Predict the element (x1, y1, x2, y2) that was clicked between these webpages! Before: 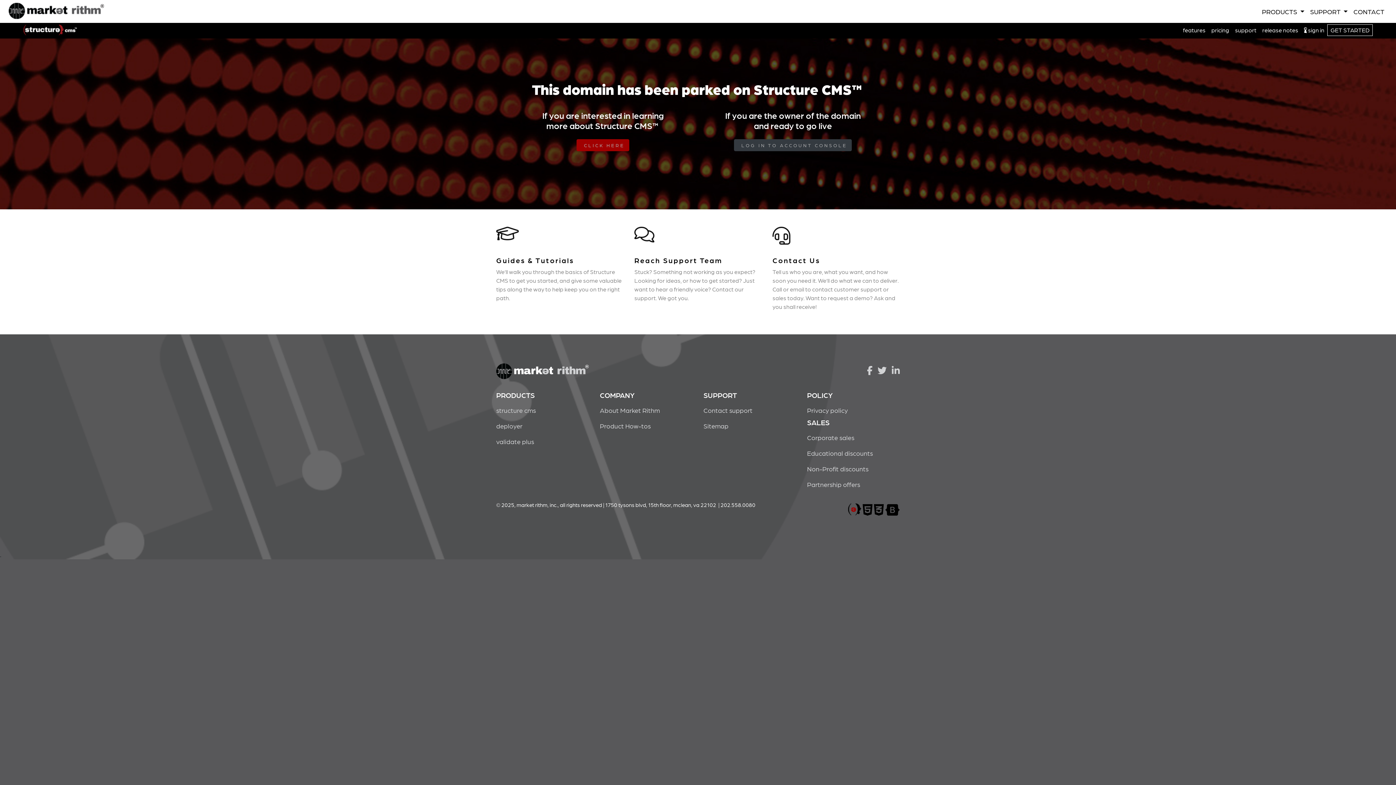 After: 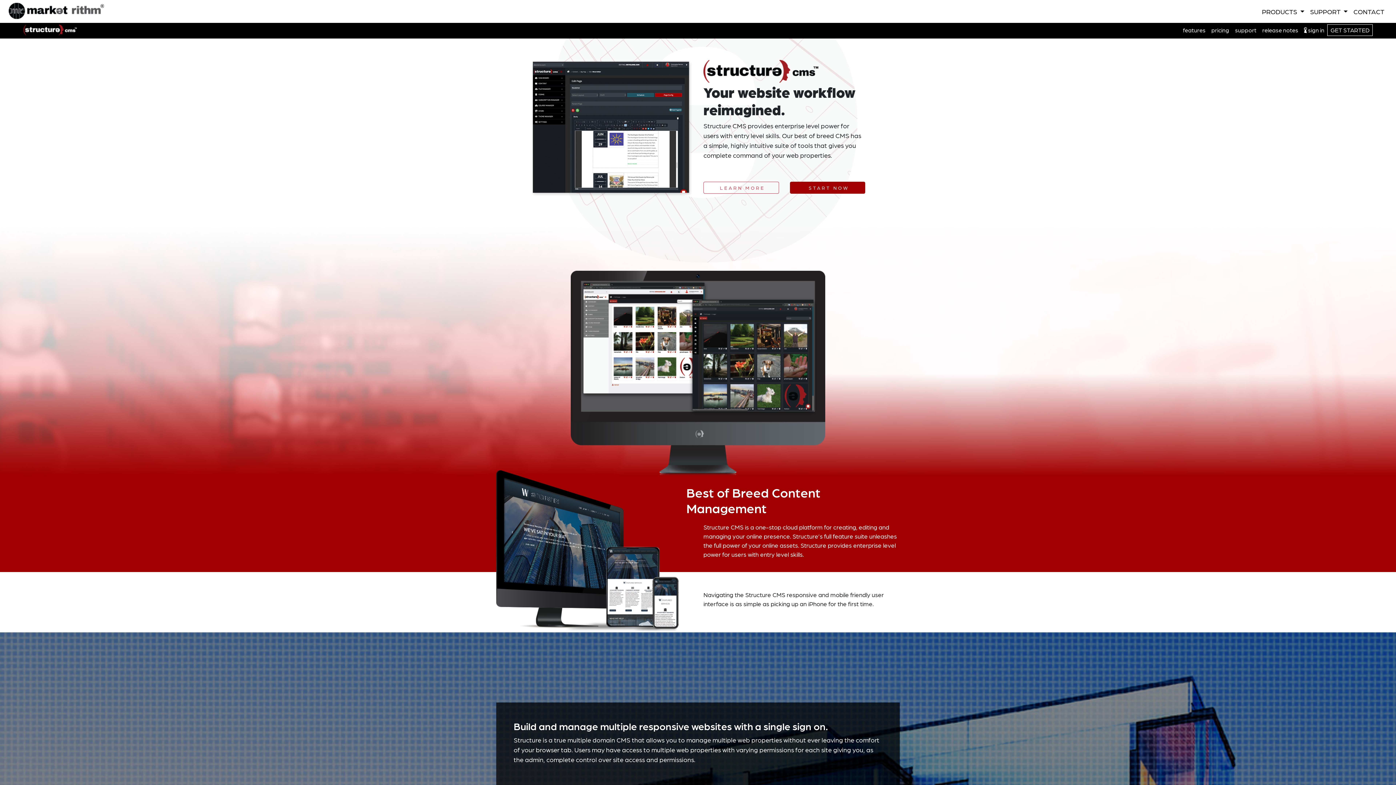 Action: bbox: (23, 24, 118, 36) label: Market Rithm, Inc.